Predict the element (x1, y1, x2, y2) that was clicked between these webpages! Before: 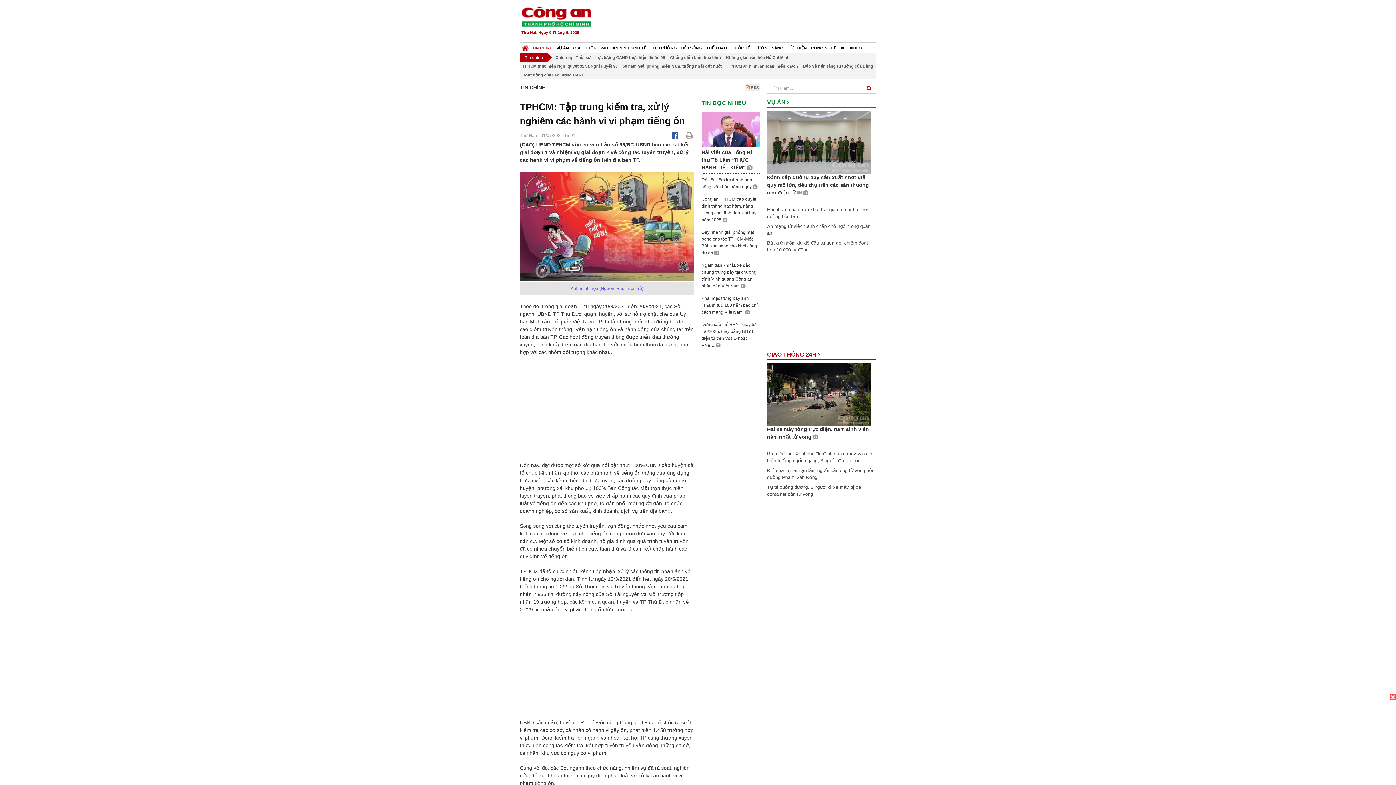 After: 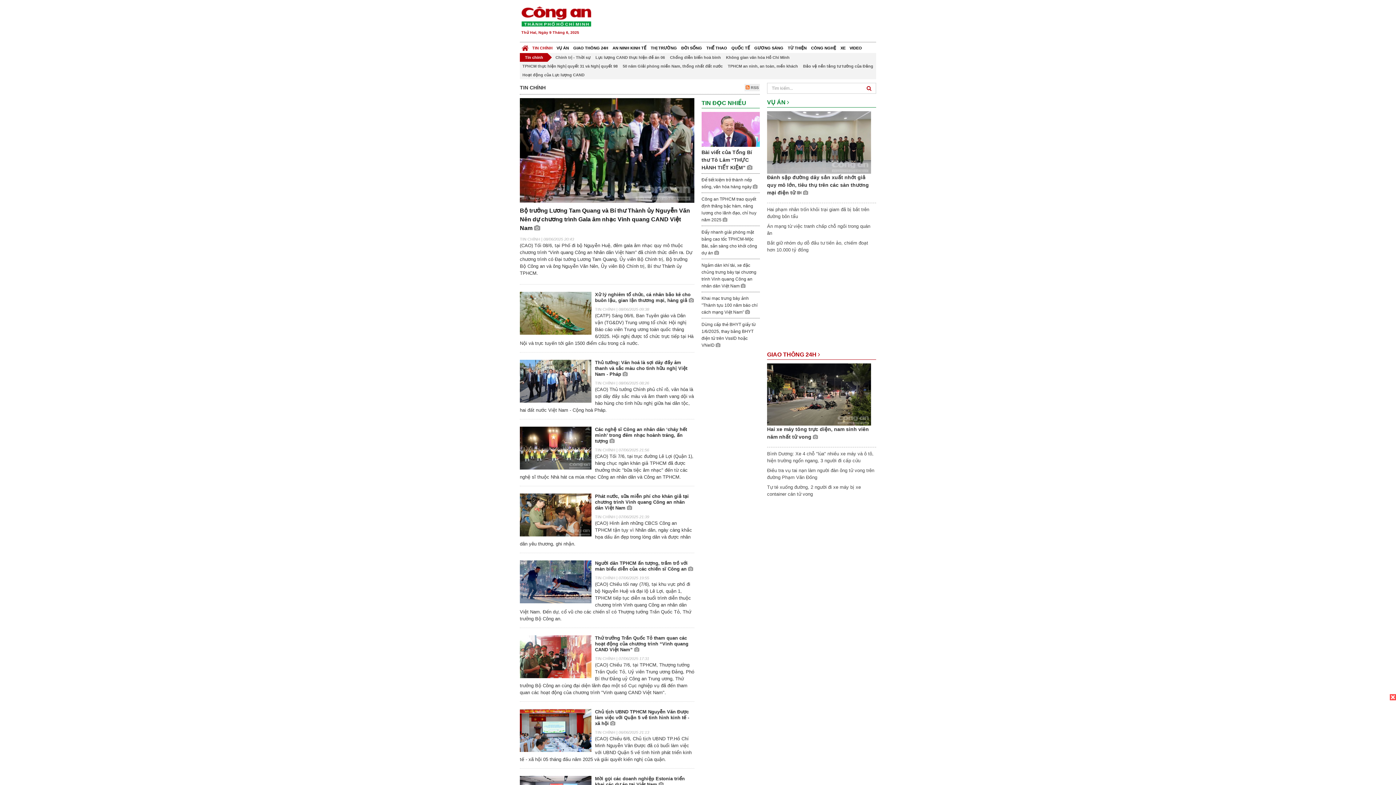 Action: label: TIN CHÍNH bbox: (530, 42, 554, 53)